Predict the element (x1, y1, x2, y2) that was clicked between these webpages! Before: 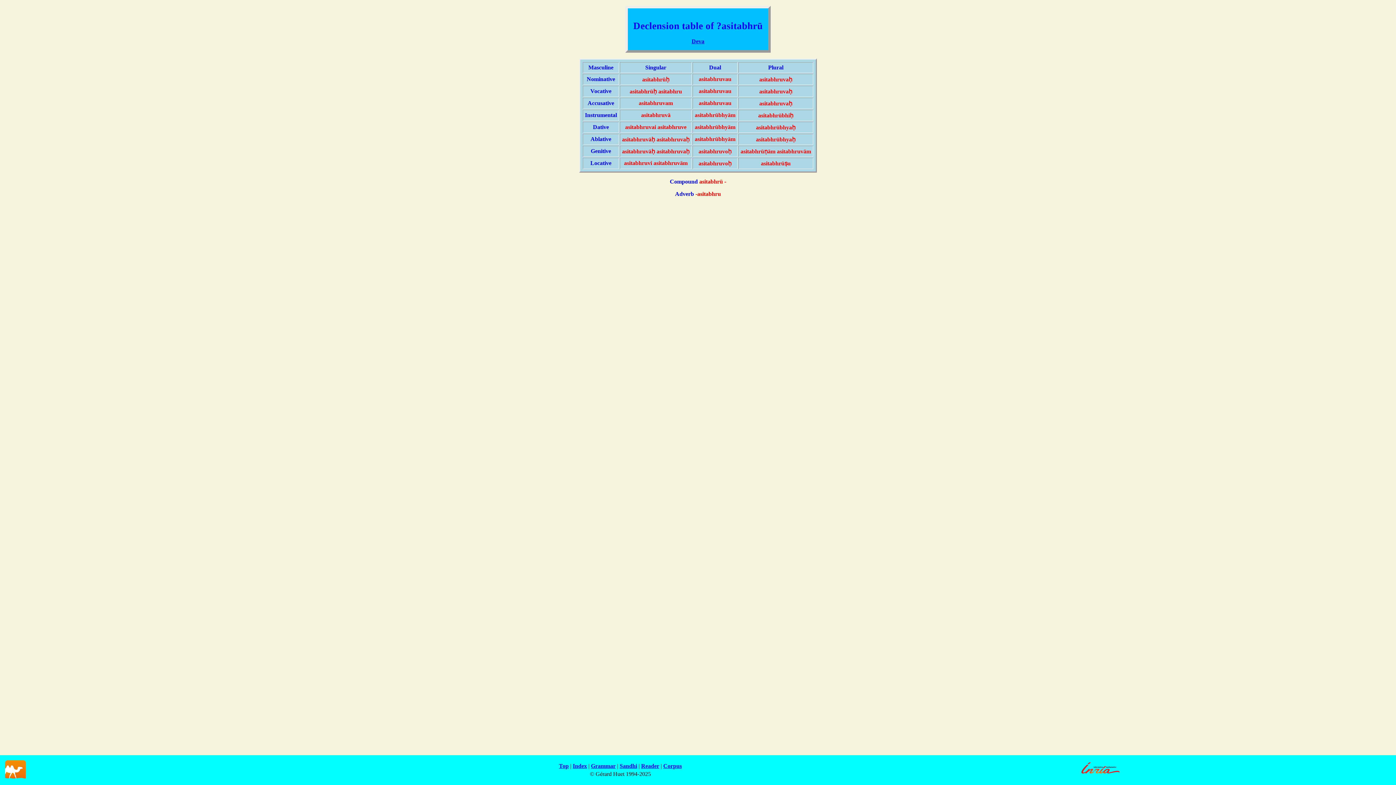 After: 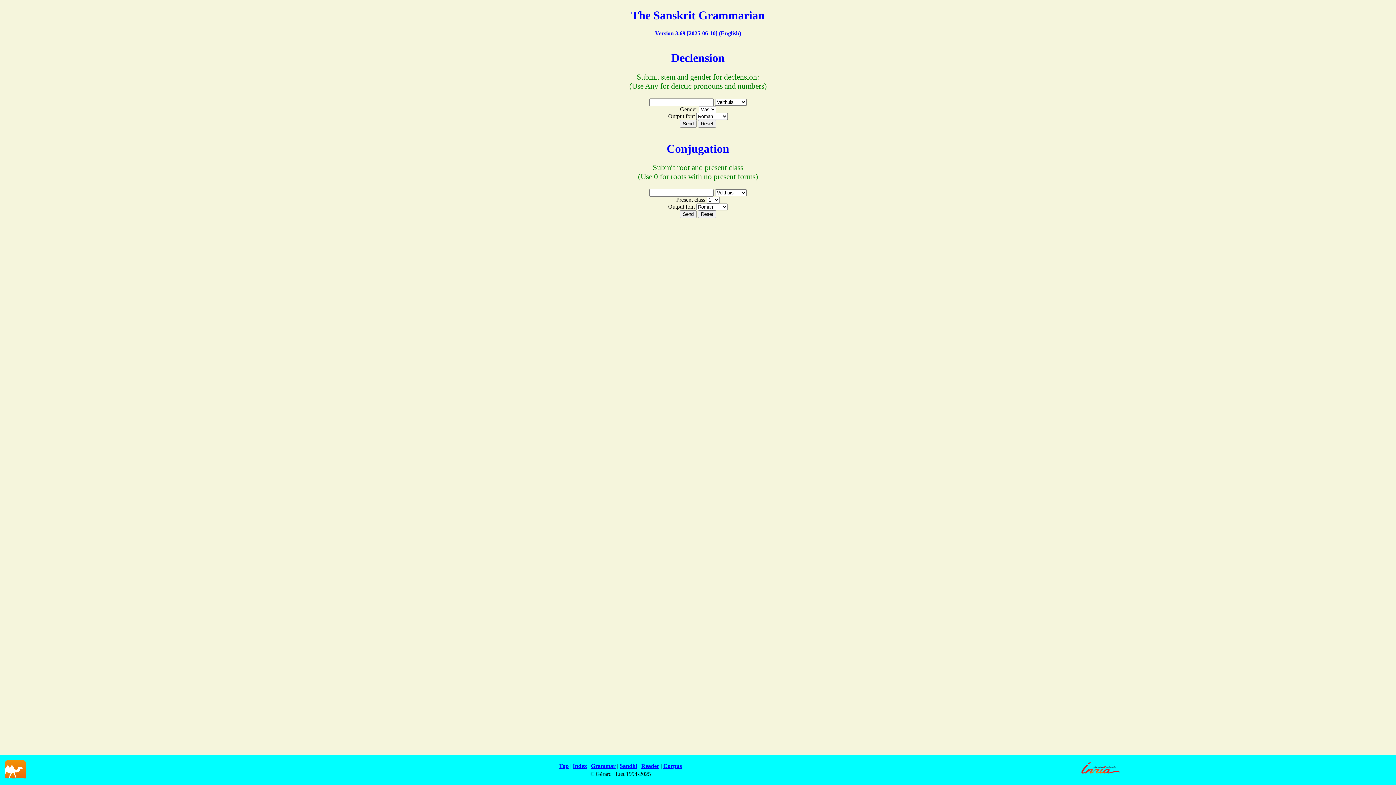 Action: bbox: (591, 763, 615, 769) label: Grammar